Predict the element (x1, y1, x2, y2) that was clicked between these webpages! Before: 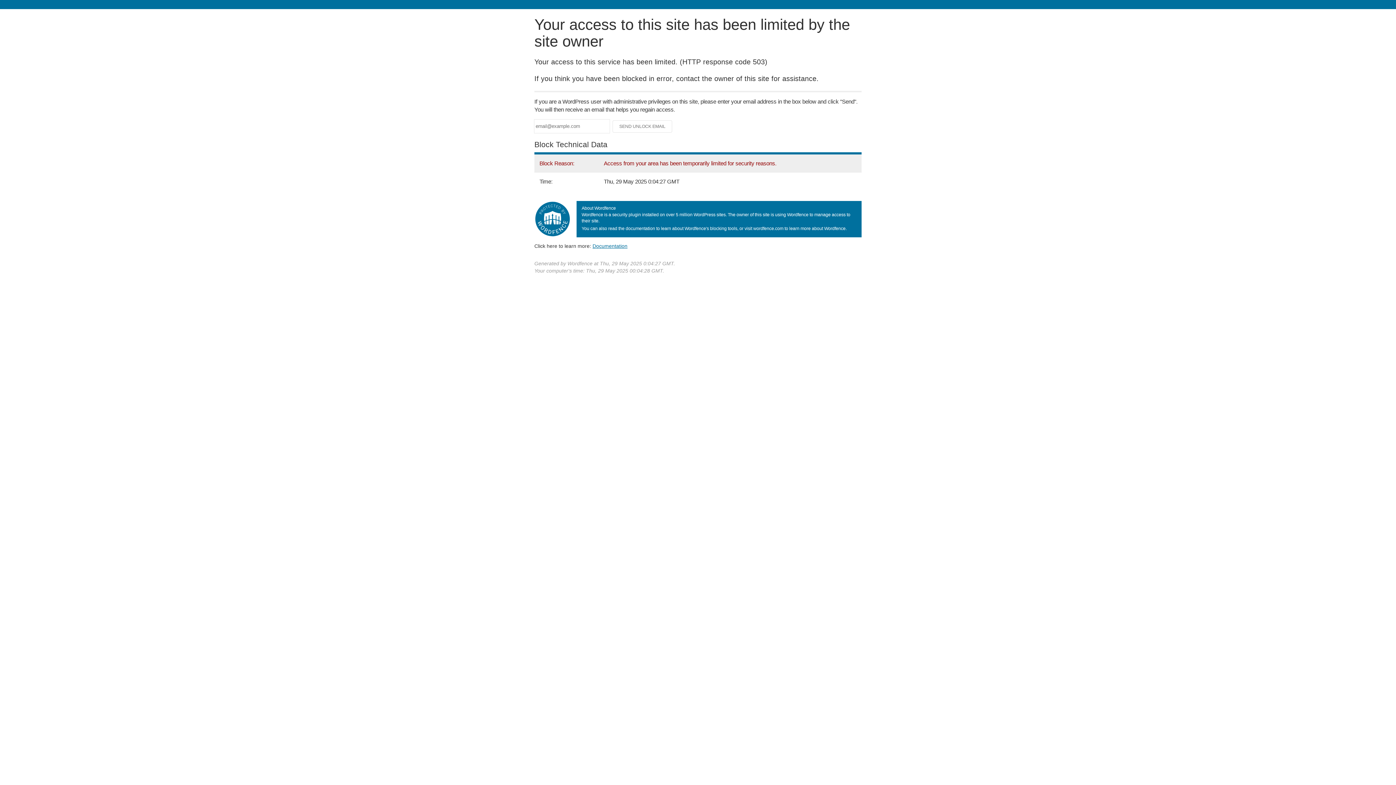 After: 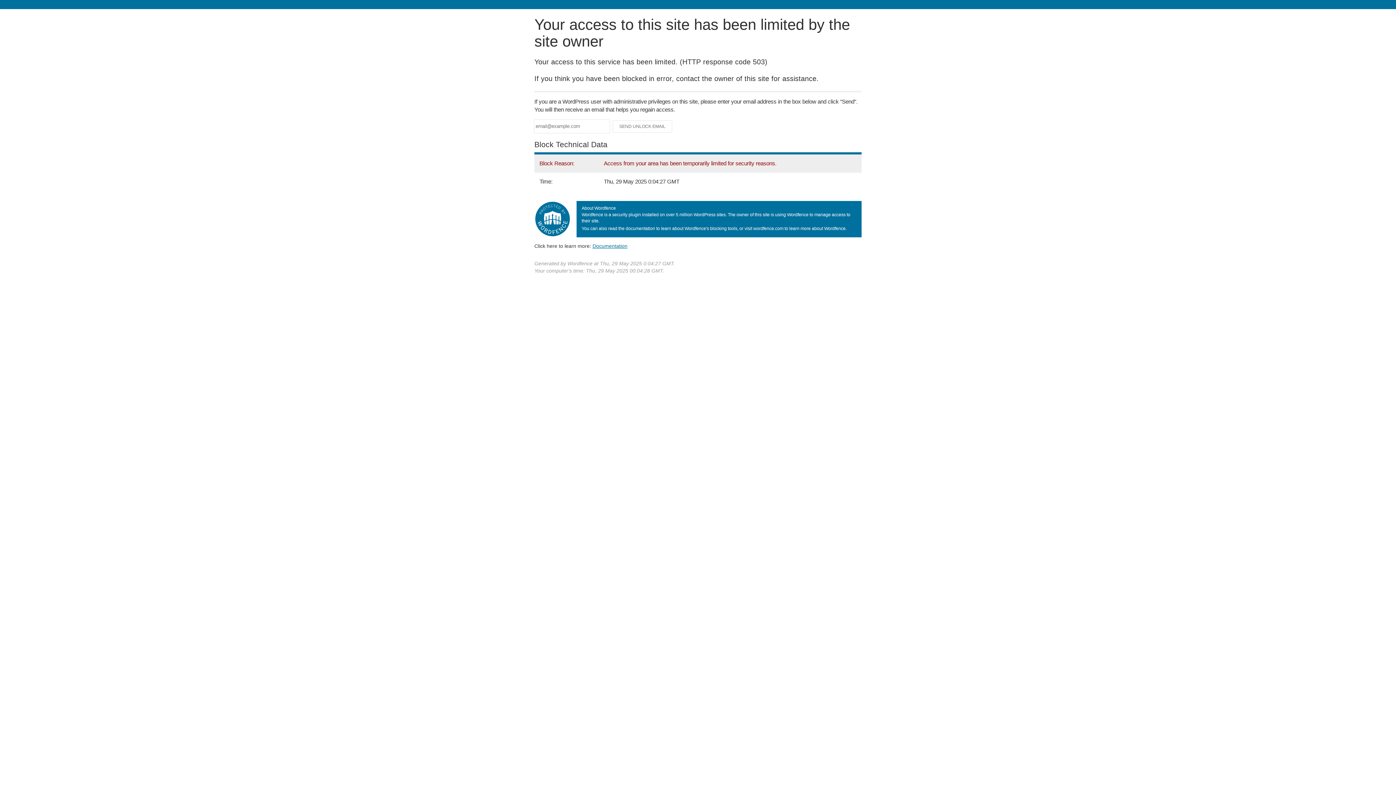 Action: label: Documentation bbox: (592, 243, 627, 248)